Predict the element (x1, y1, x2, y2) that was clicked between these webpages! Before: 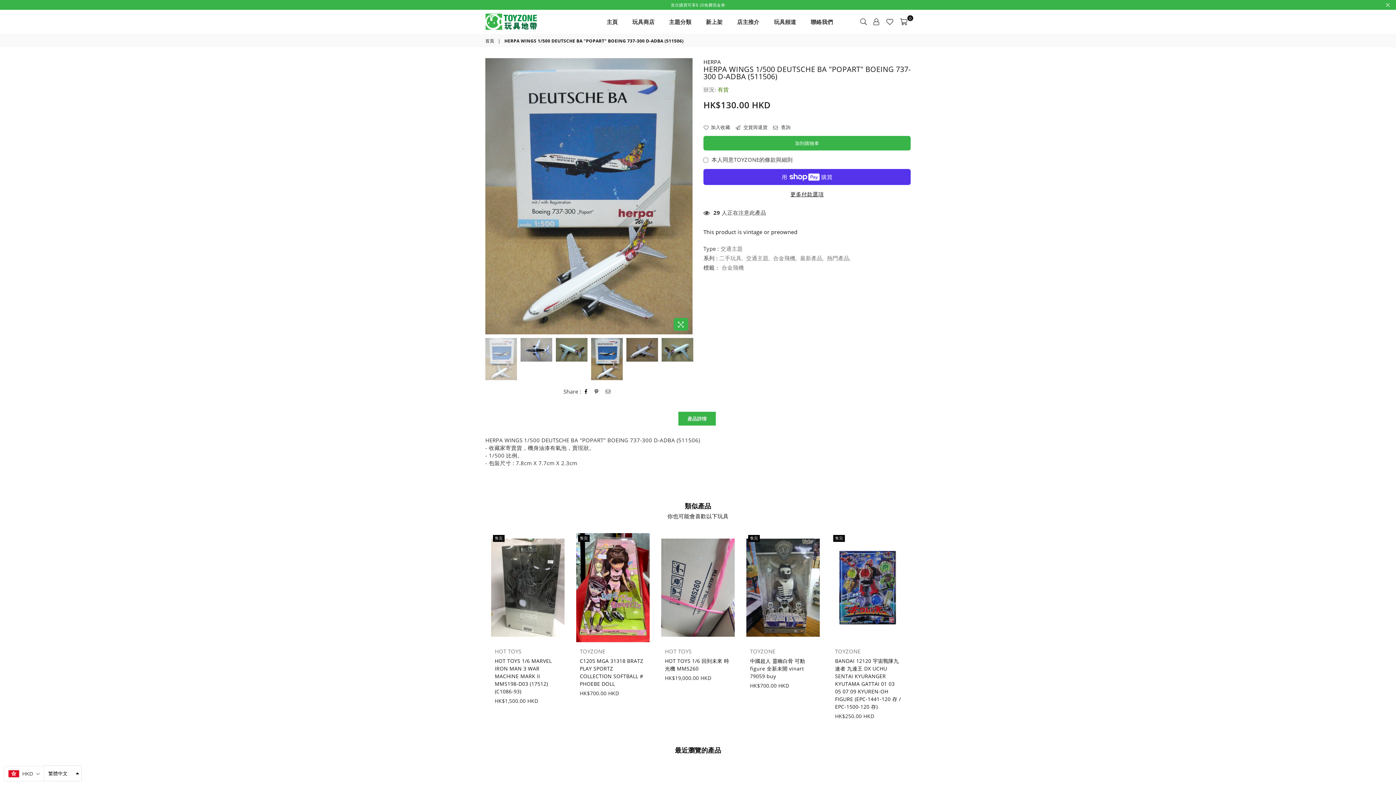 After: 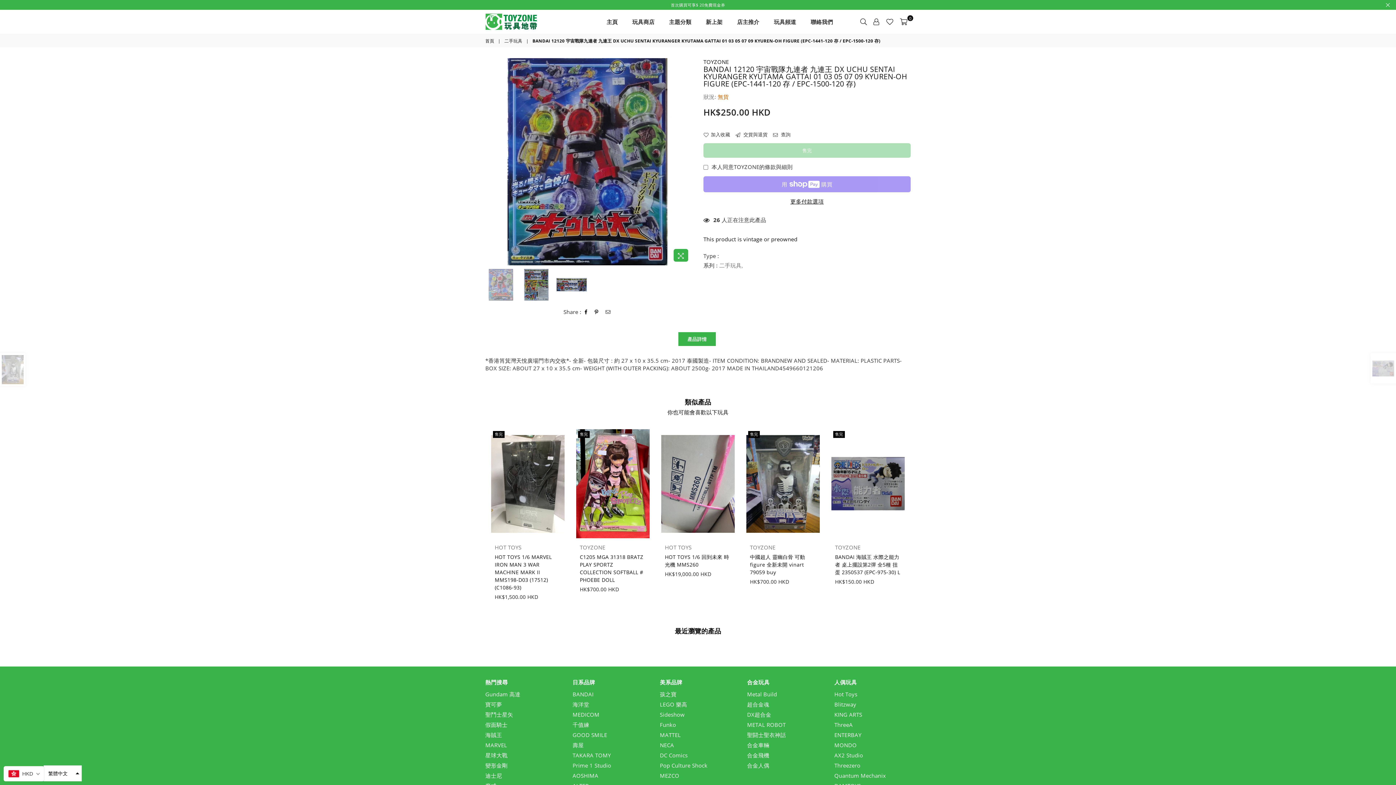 Action: bbox: (831, 533, 905, 642)